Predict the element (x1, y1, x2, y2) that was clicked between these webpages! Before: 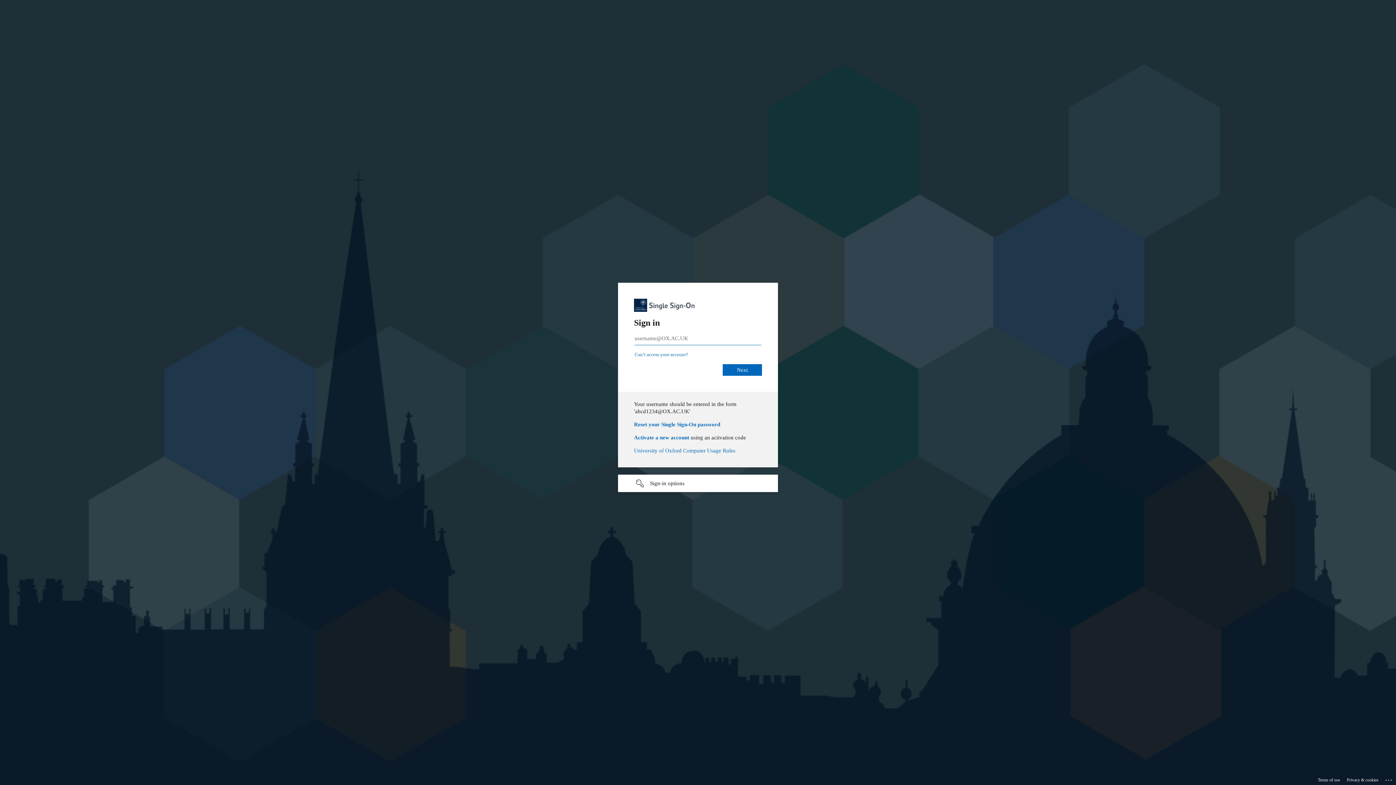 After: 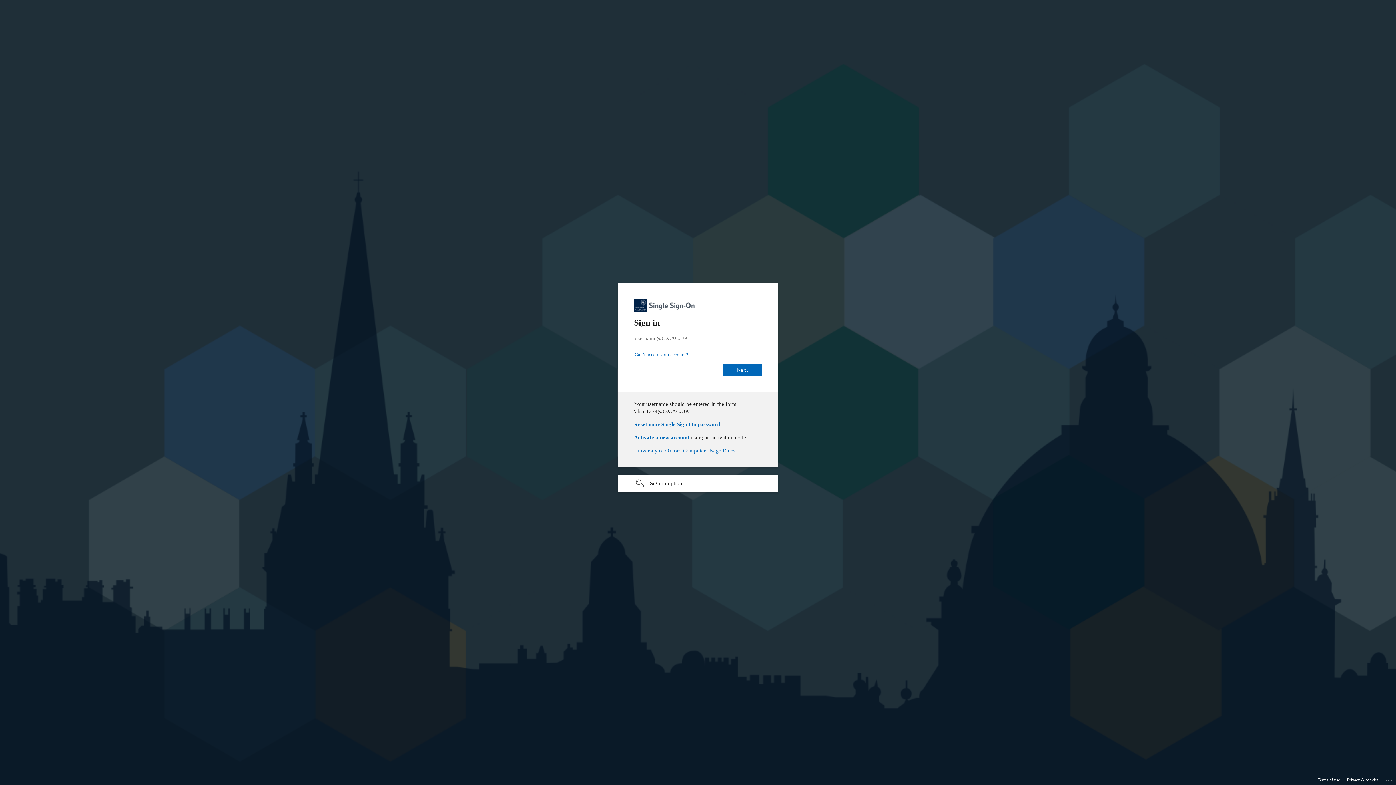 Action: bbox: (1318, 775, 1340, 785) label: Terms of use